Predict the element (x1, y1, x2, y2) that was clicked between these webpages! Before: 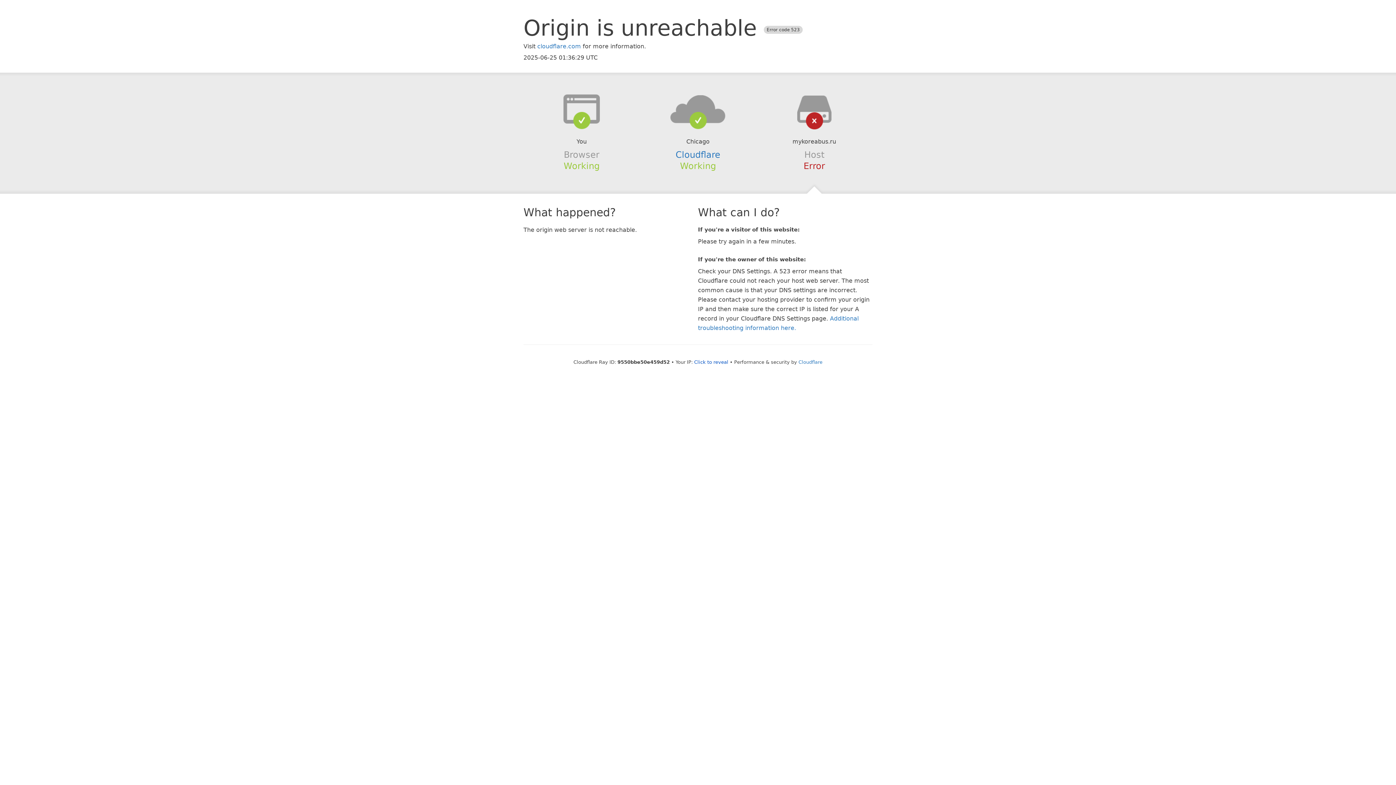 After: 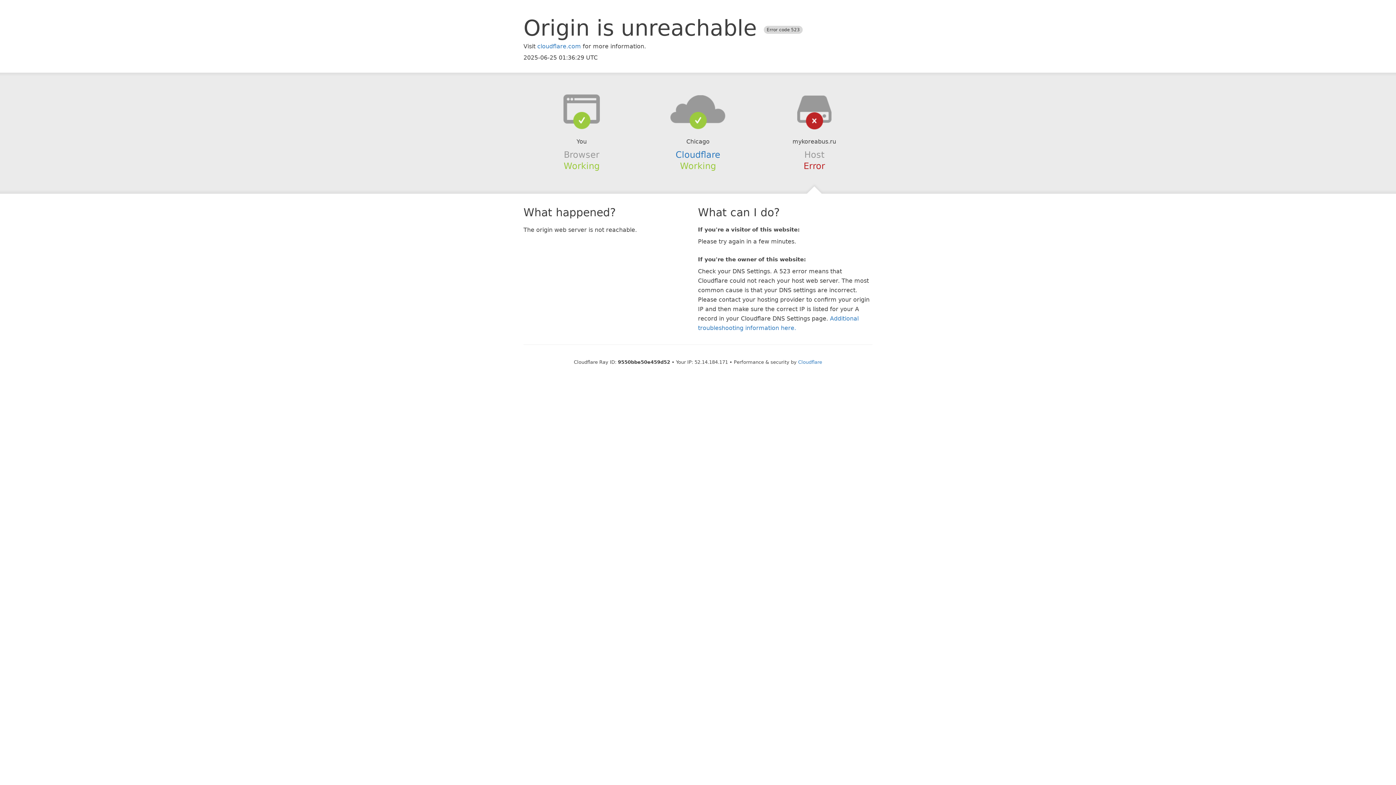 Action: bbox: (694, 359, 728, 364) label: Click to reveal